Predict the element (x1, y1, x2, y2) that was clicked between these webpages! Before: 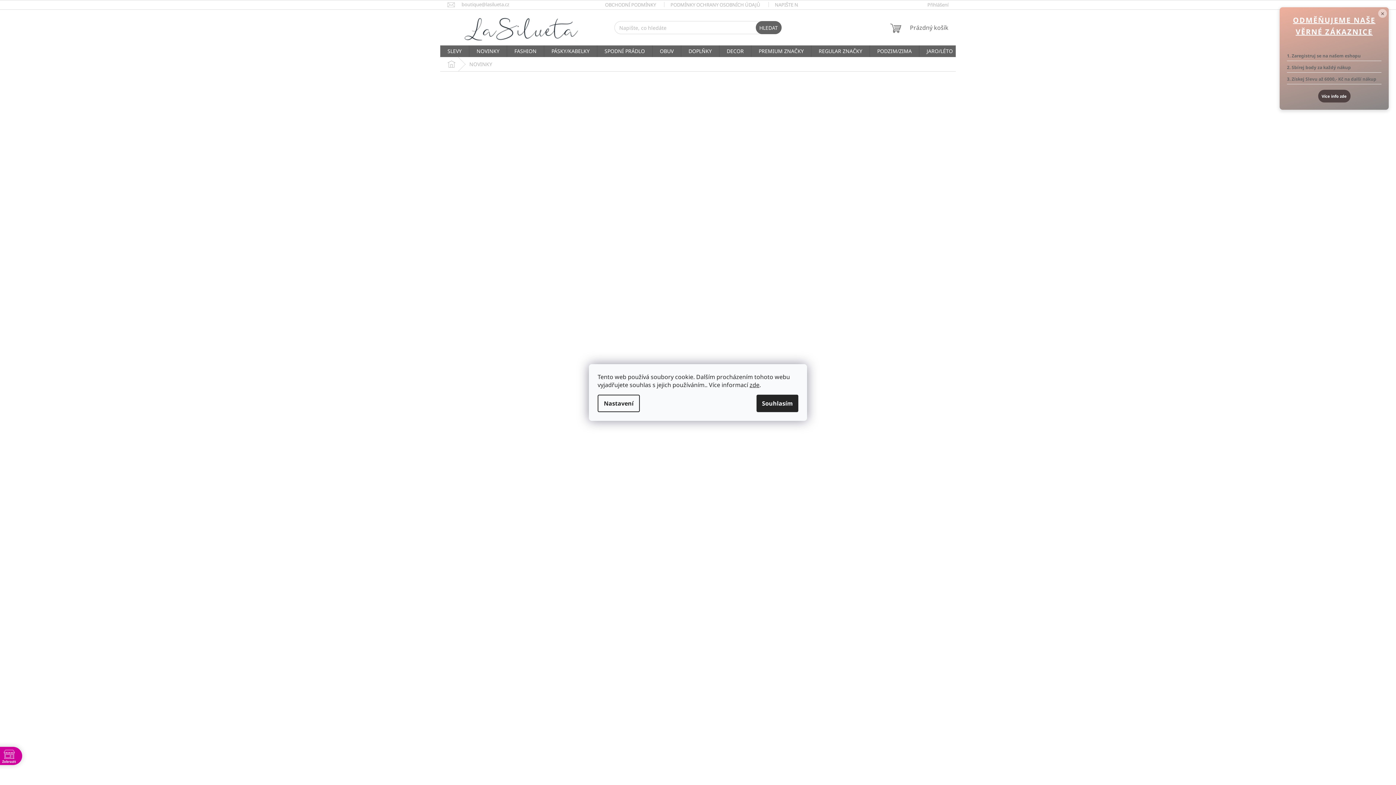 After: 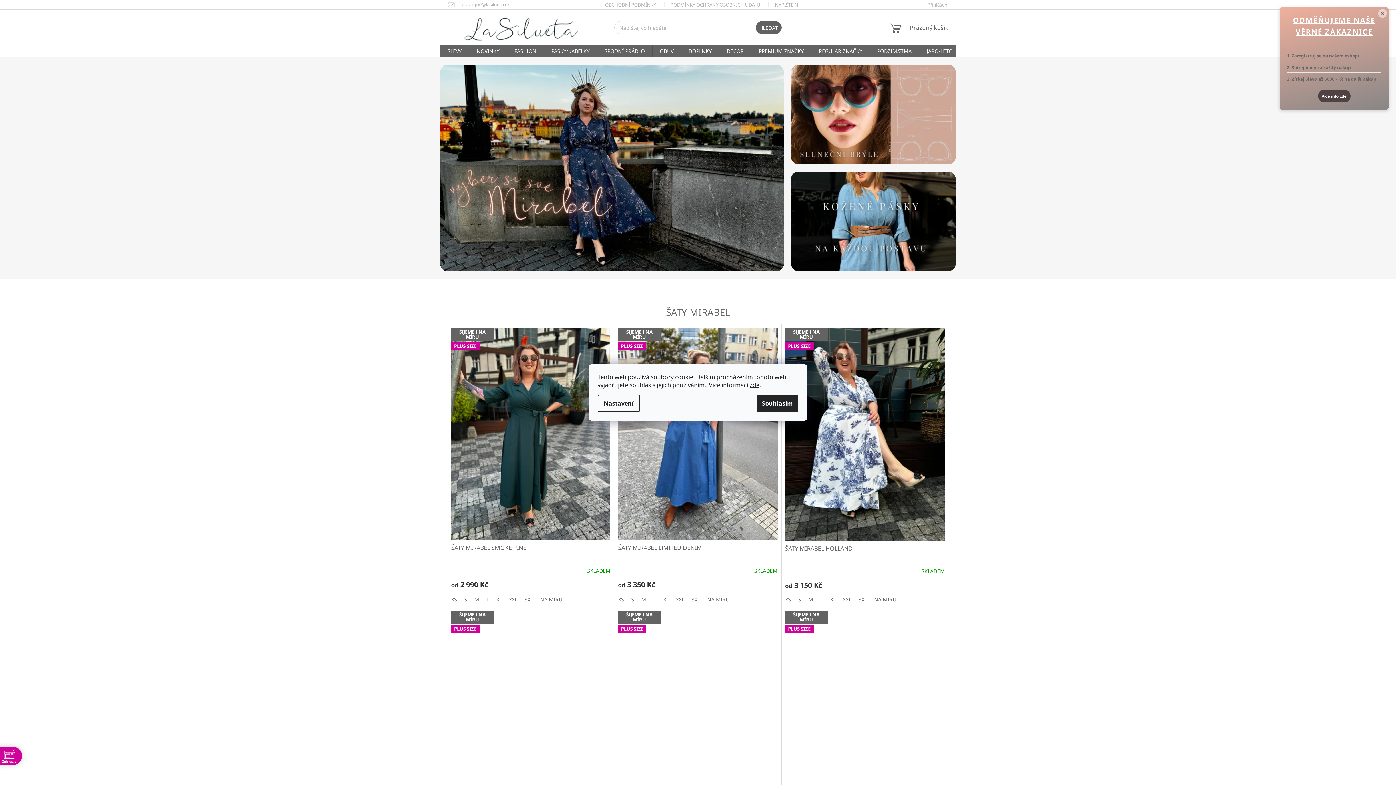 Action: bbox: (447, 13, 593, 42)